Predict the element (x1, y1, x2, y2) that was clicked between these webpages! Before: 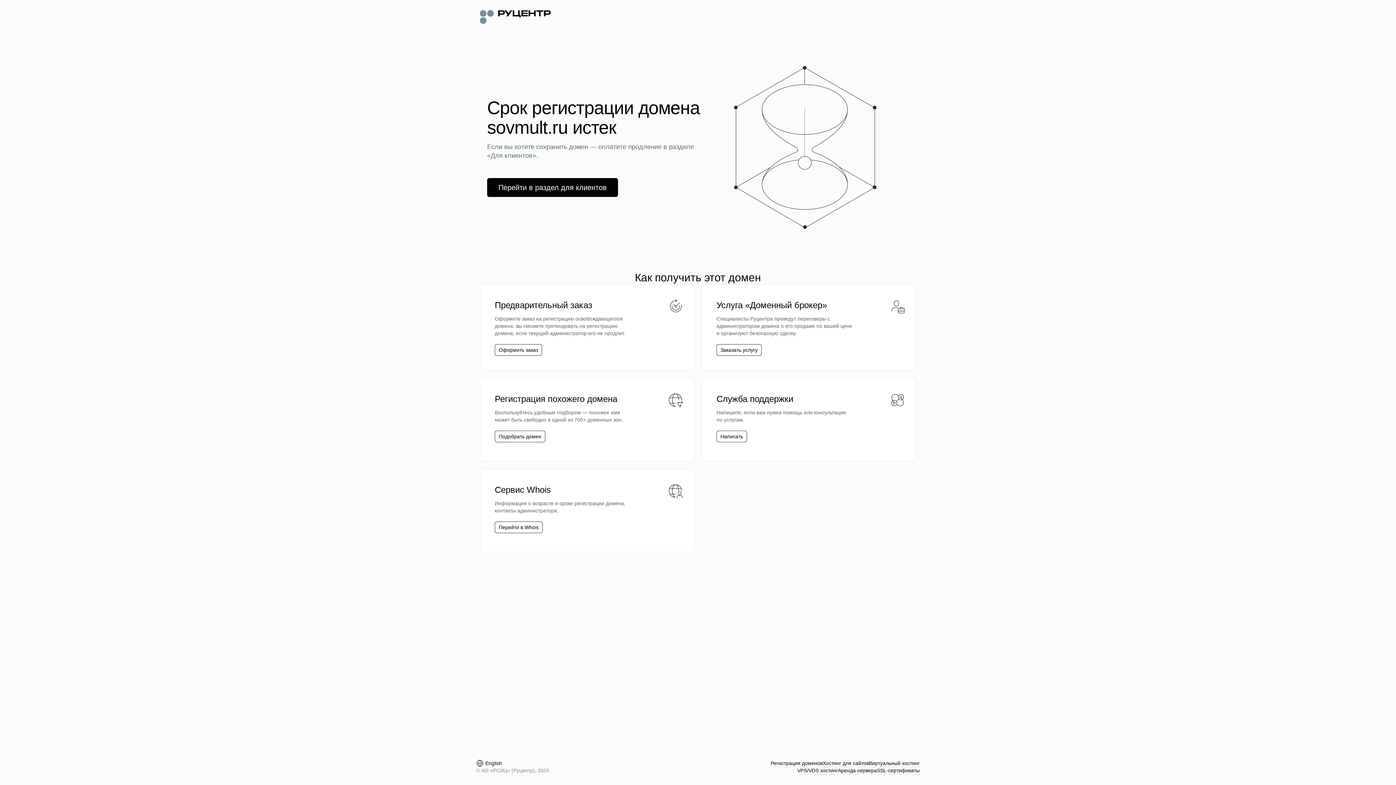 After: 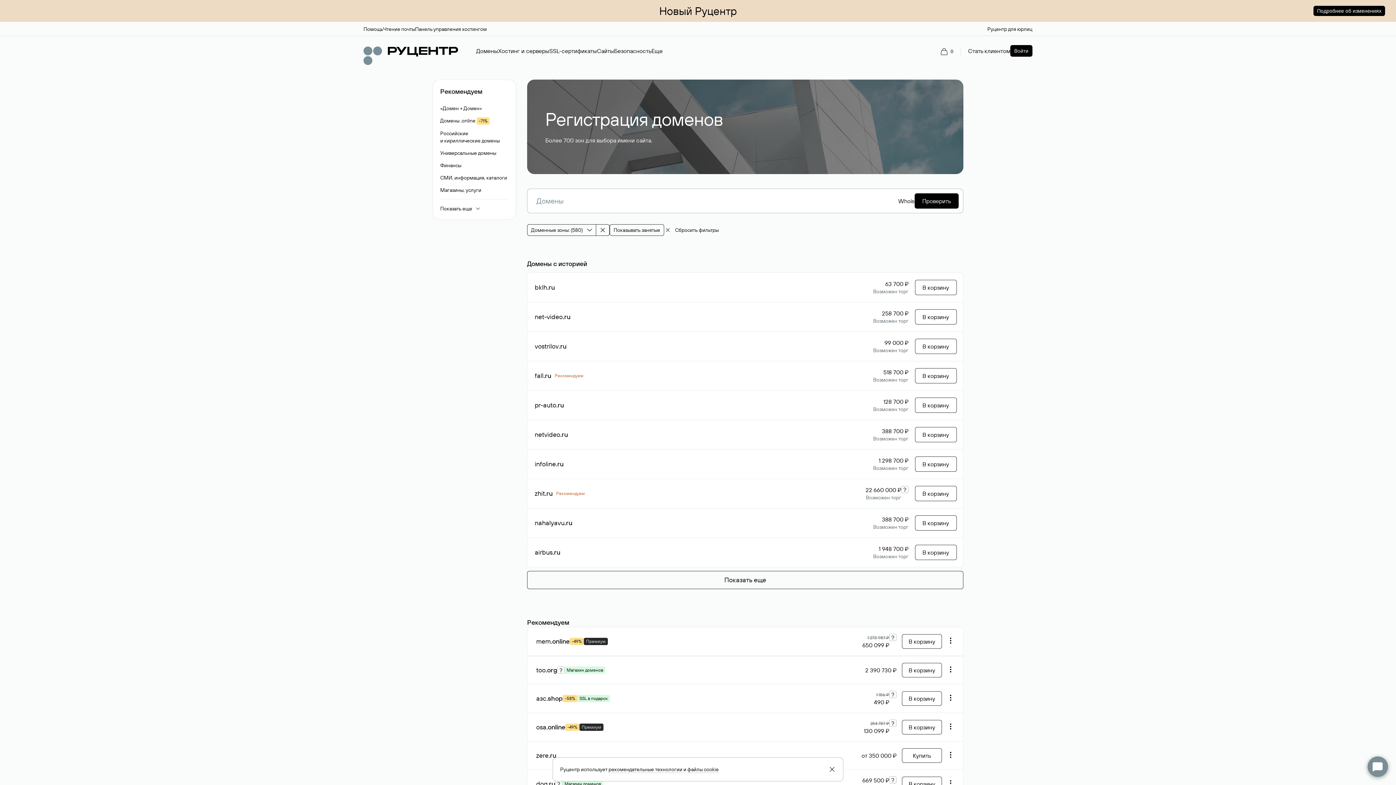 Action: label: Регистрация доменов bbox: (770, 760, 822, 767)